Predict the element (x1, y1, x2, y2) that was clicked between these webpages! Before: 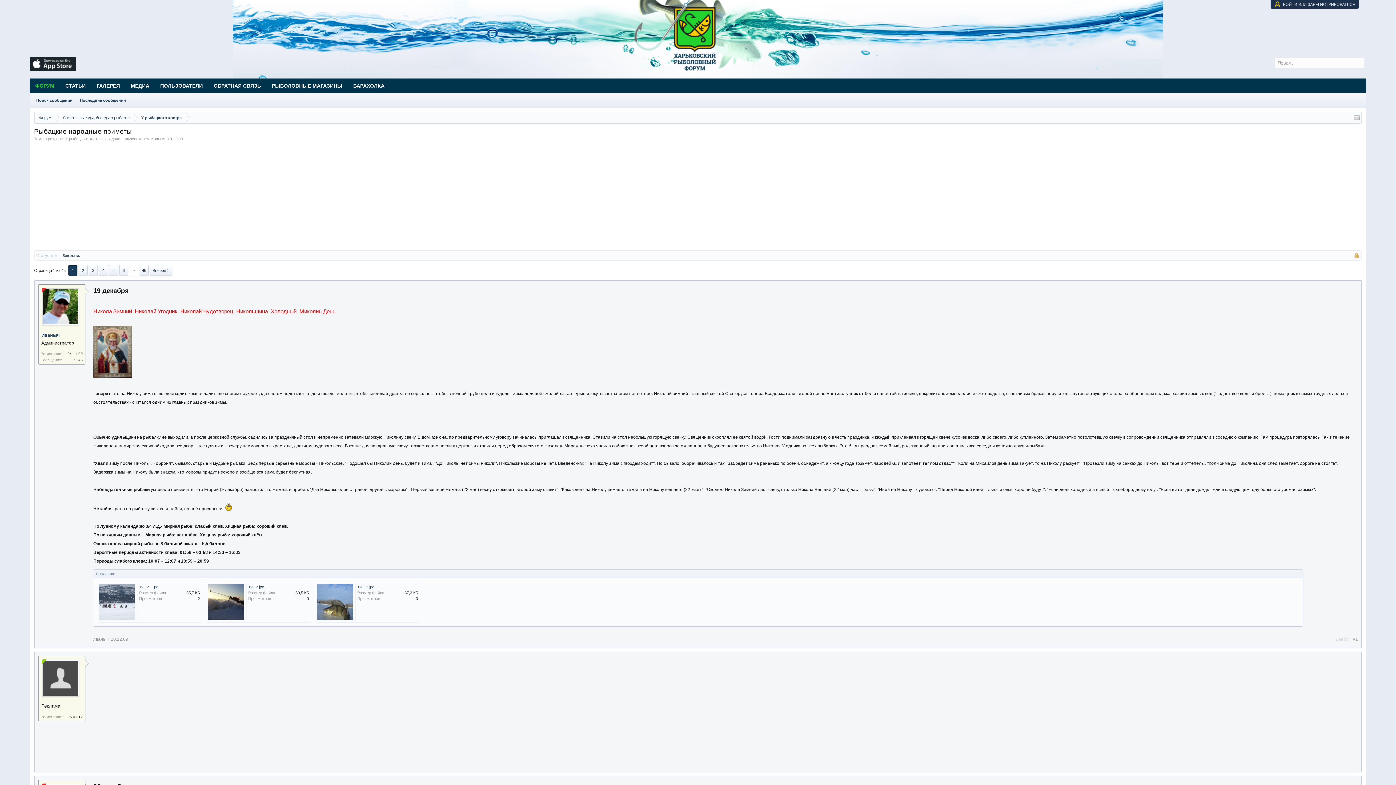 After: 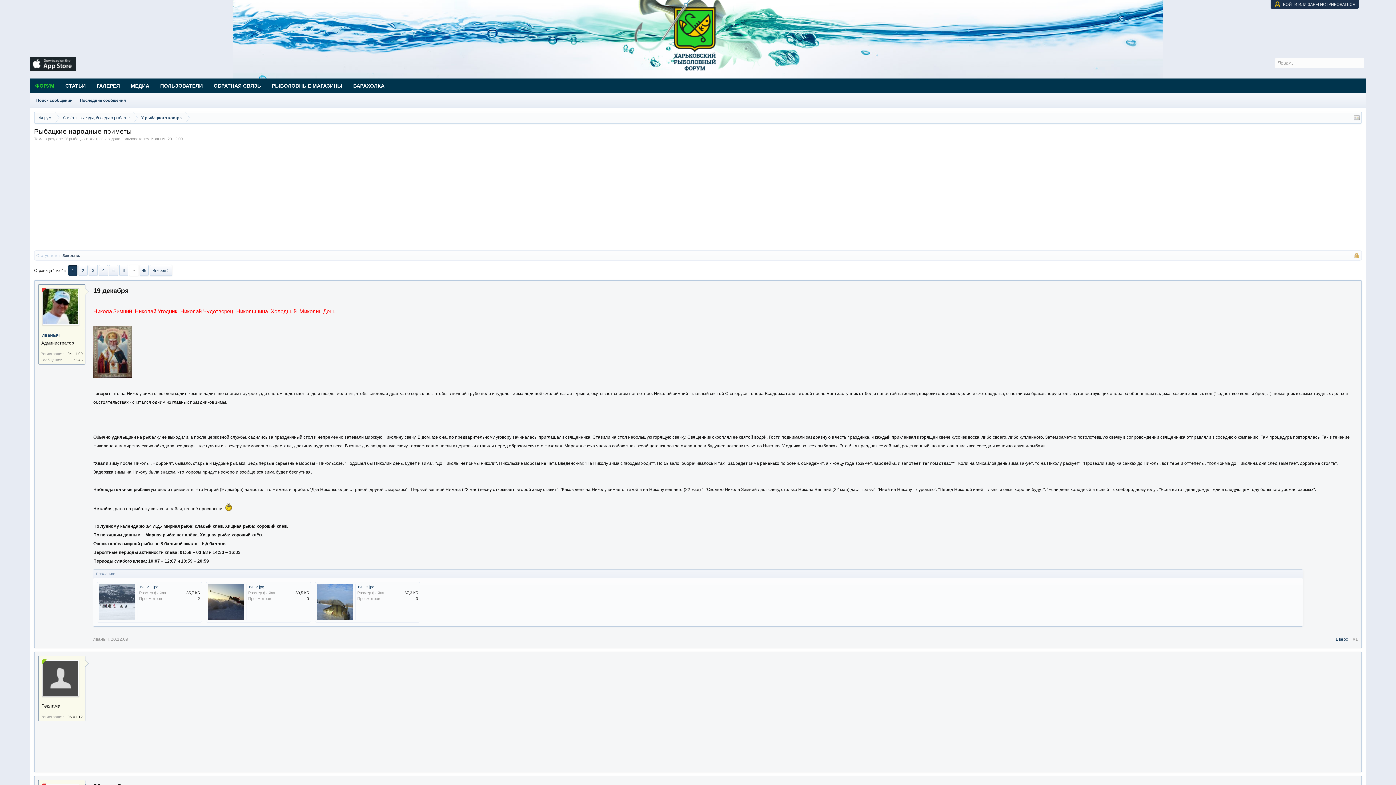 Action: label: 19..12.jpg bbox: (357, 585, 374, 589)